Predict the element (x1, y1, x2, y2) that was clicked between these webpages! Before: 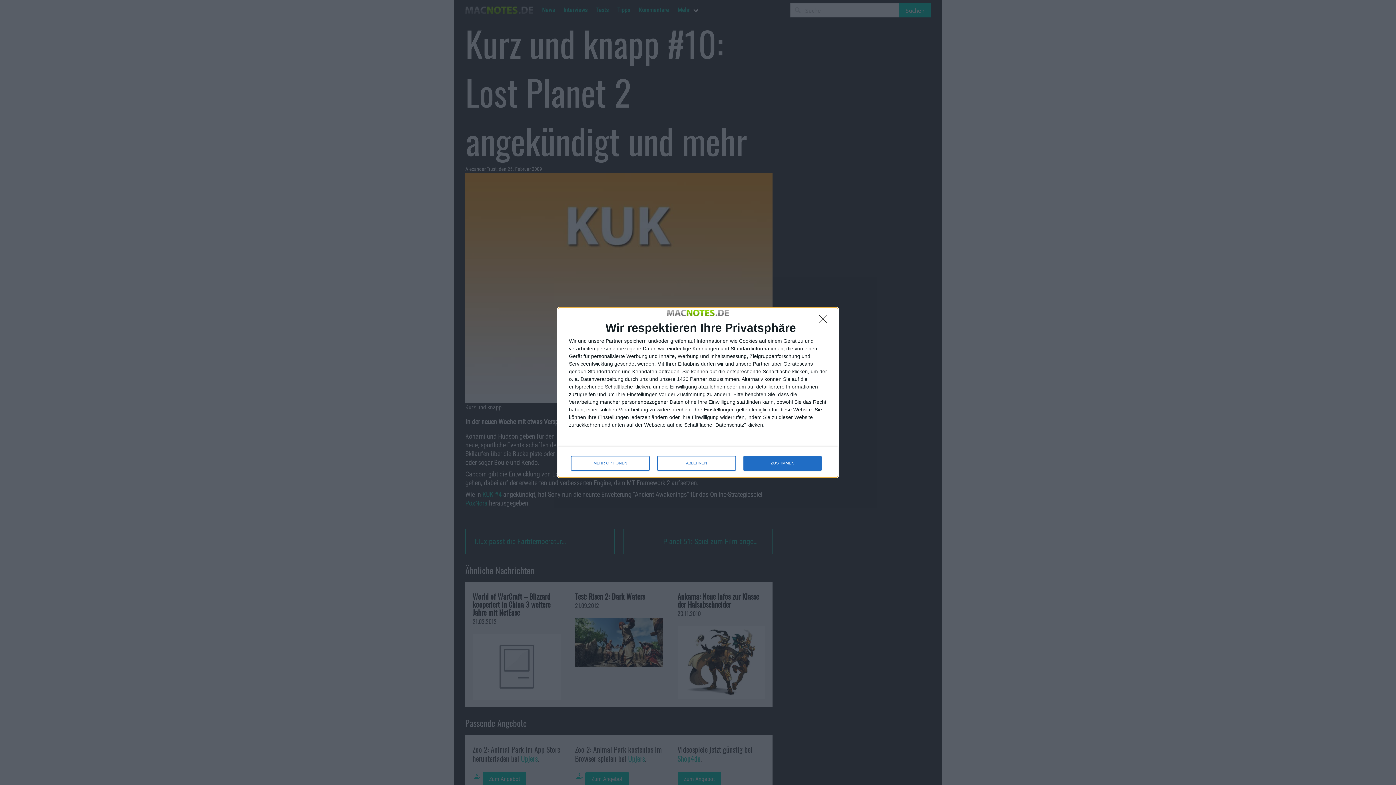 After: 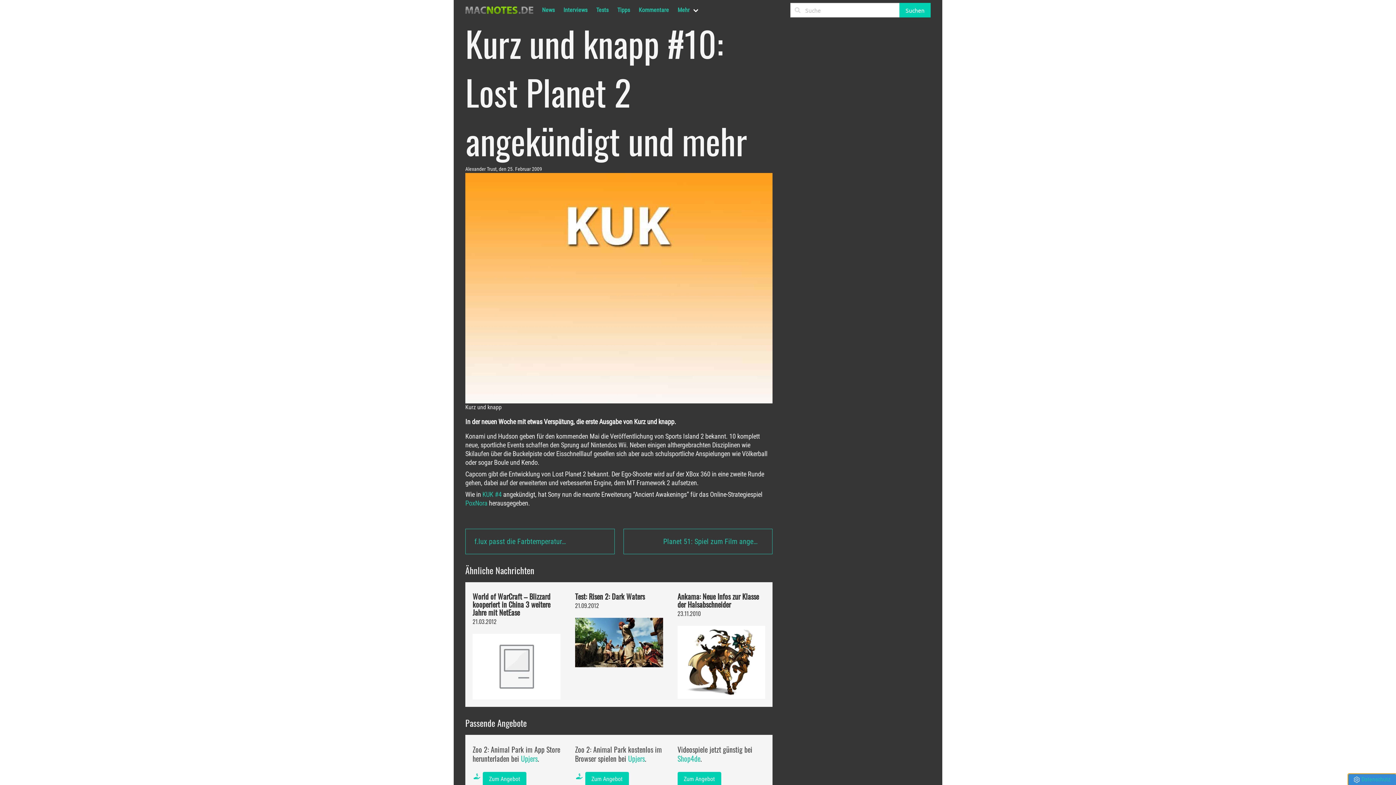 Action: bbox: (819, 315, 830, 326) label: ABLEHNEN